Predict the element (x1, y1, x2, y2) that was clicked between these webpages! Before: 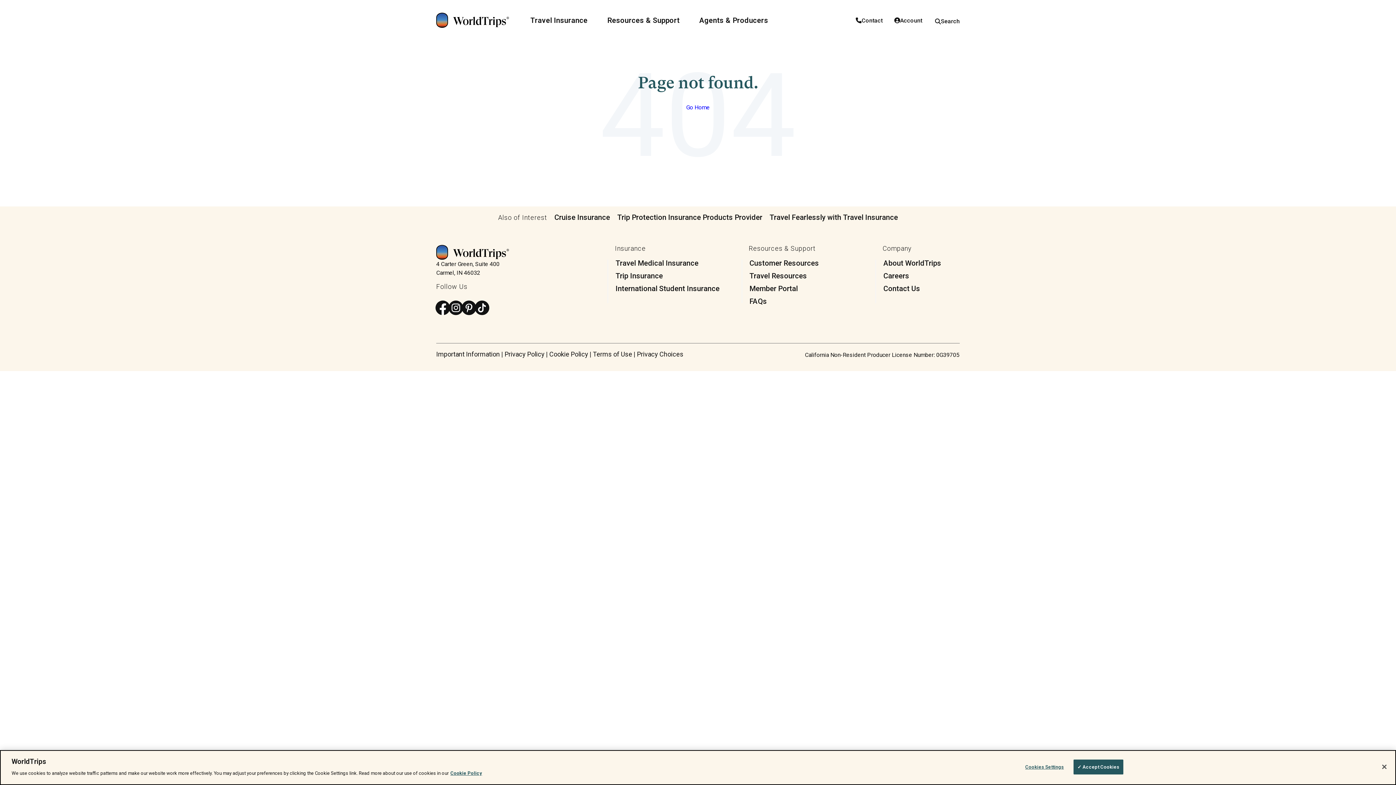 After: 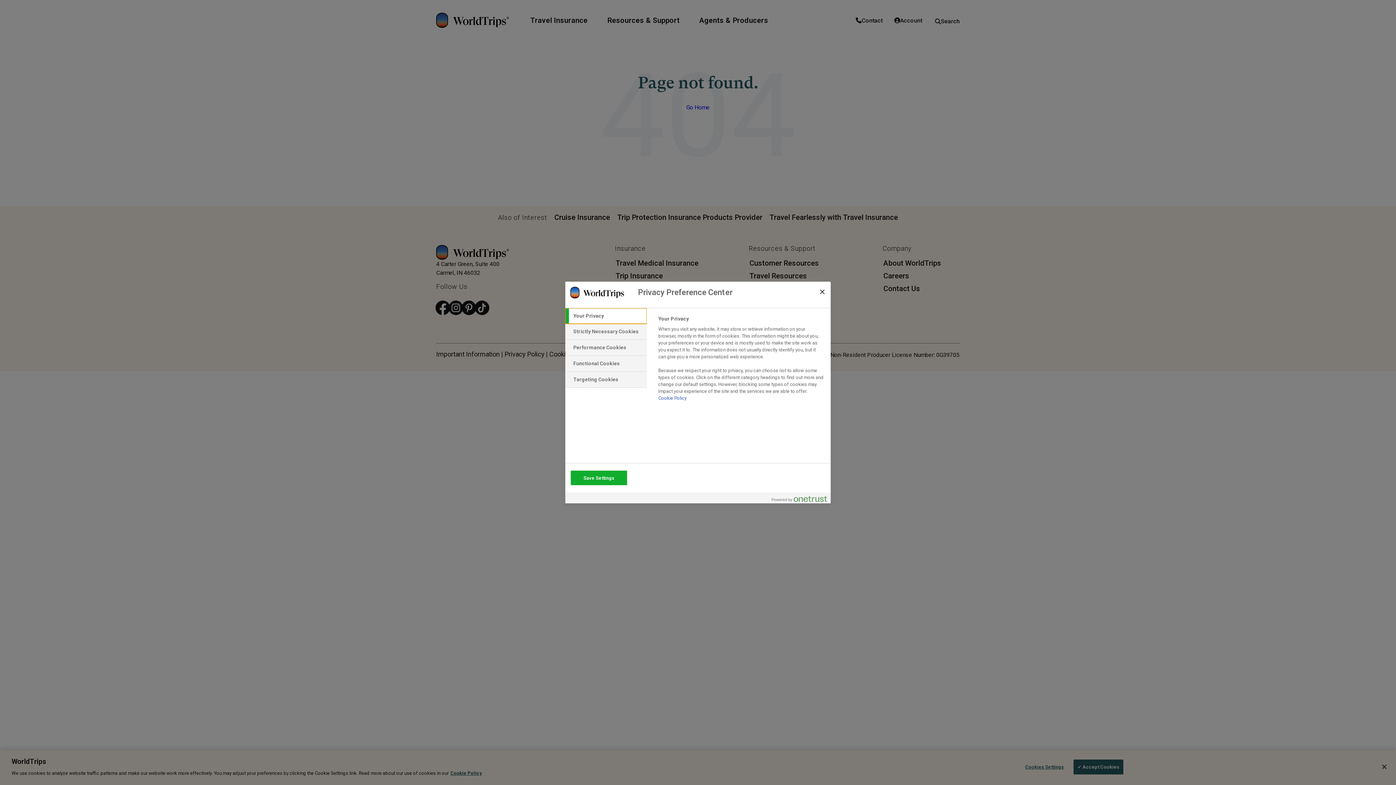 Action: bbox: (637, 350, 683, 358) label: Privacy Choices